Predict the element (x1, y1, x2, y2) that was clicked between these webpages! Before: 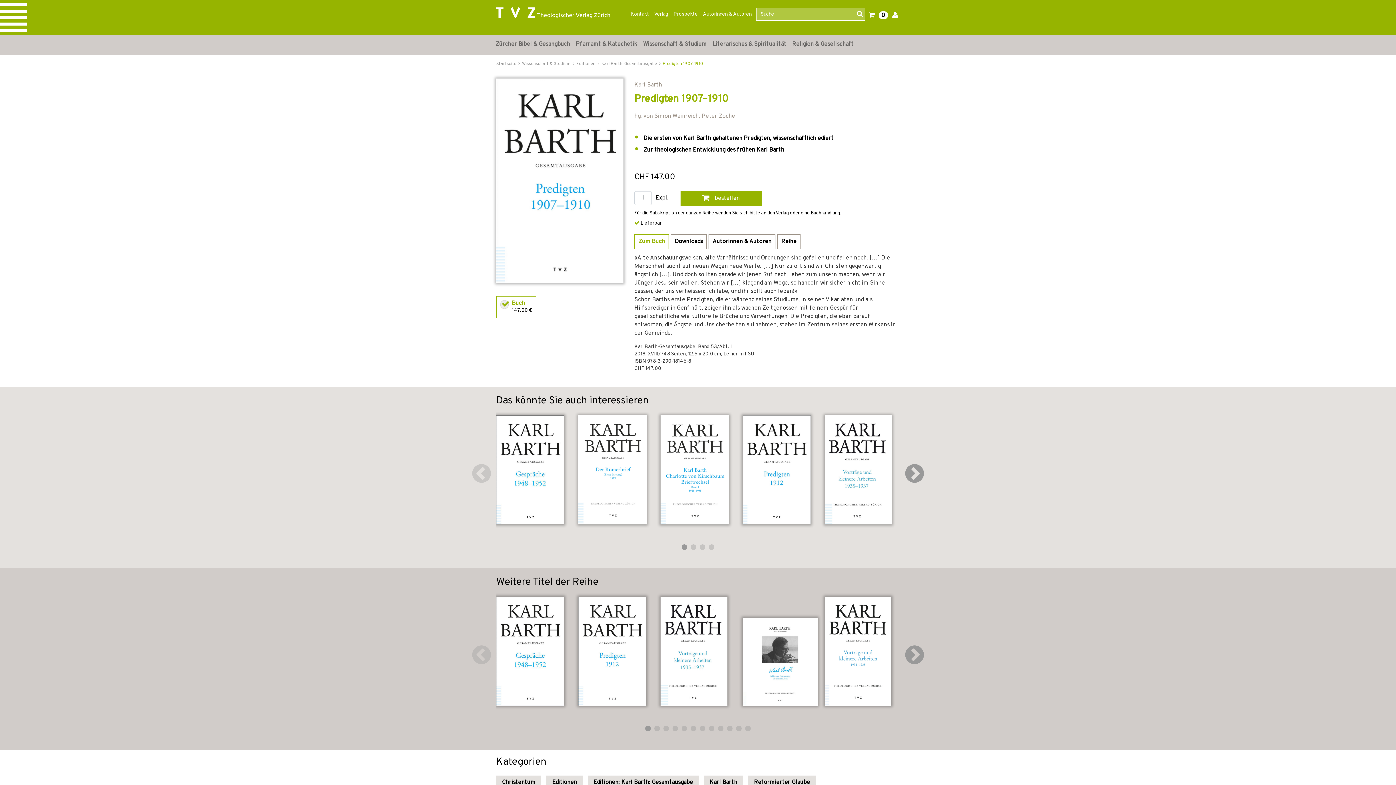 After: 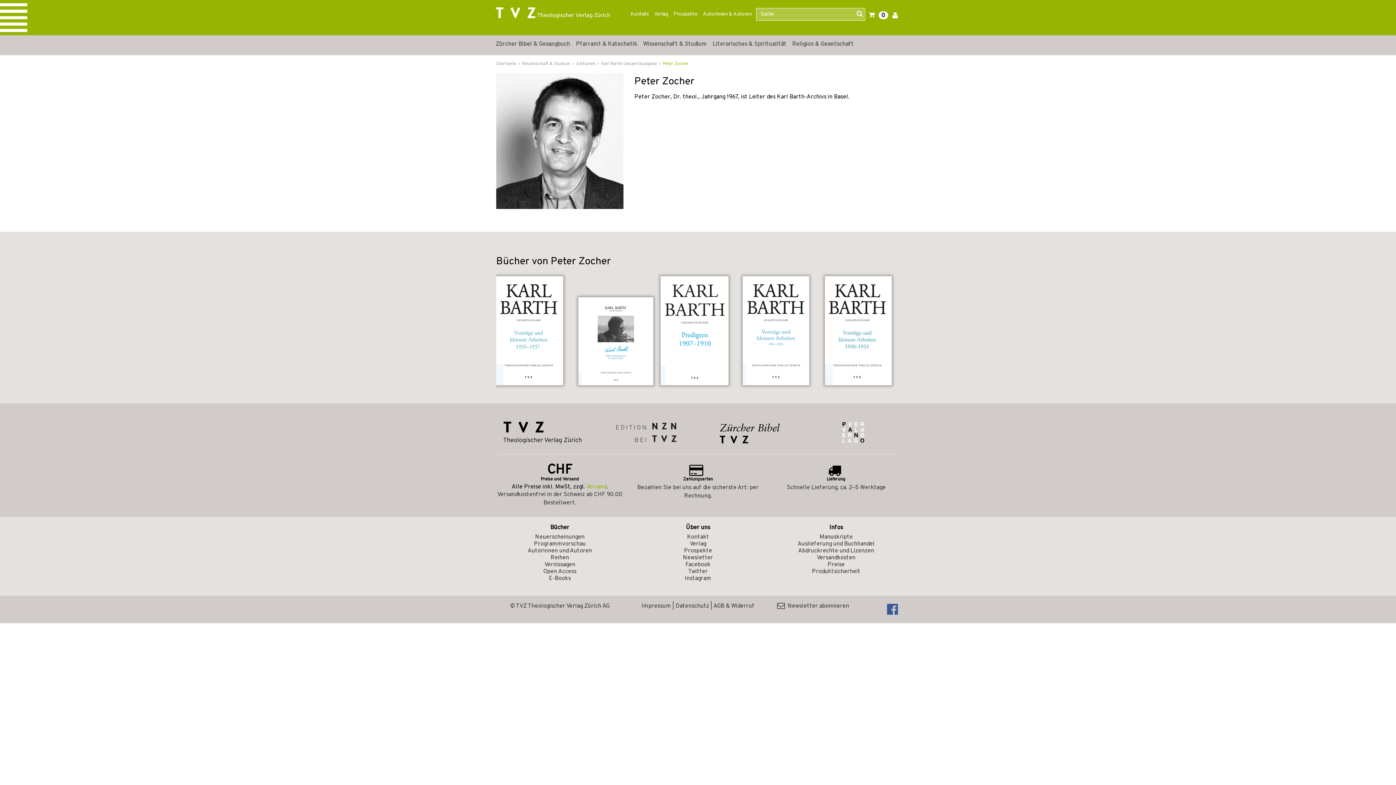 Action: label: Peter Zocher bbox: (701, 112, 737, 120)